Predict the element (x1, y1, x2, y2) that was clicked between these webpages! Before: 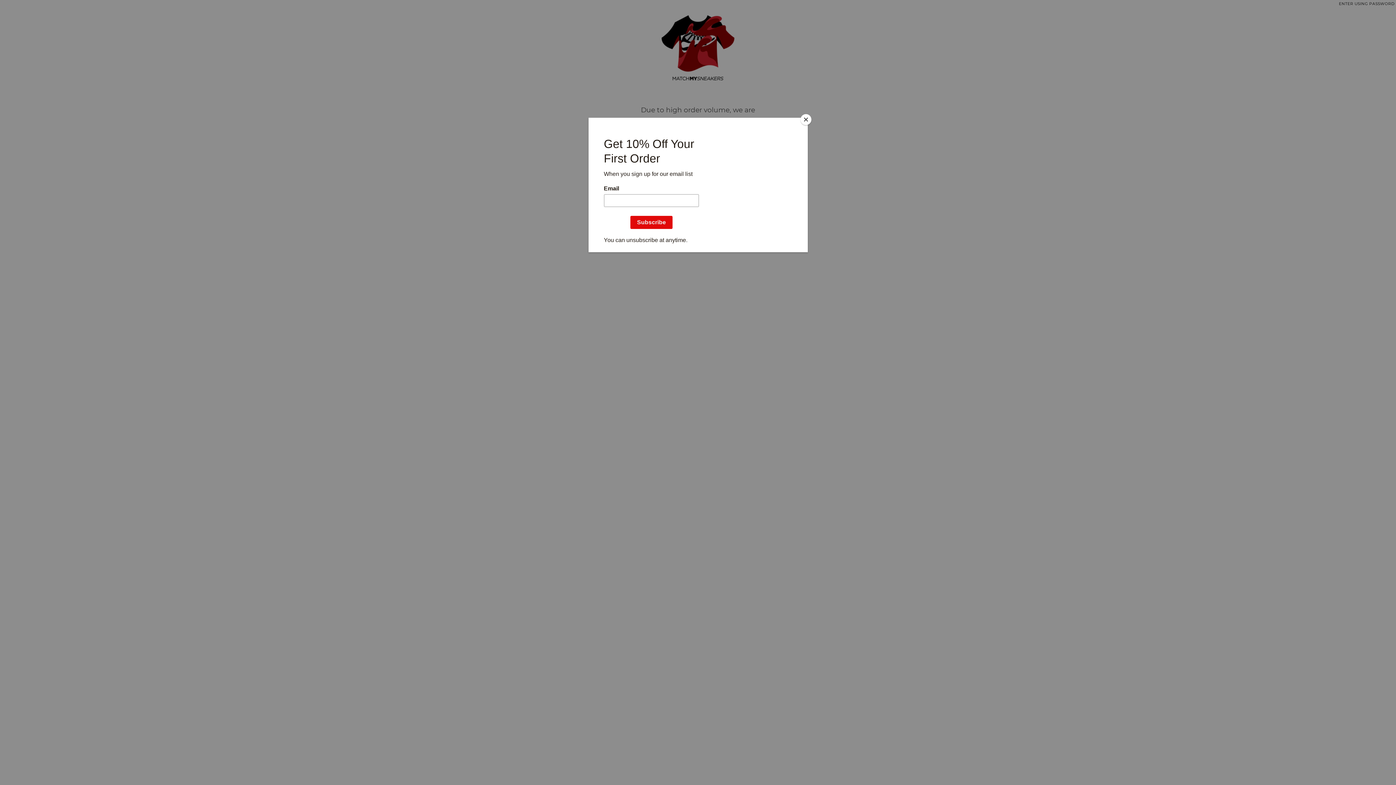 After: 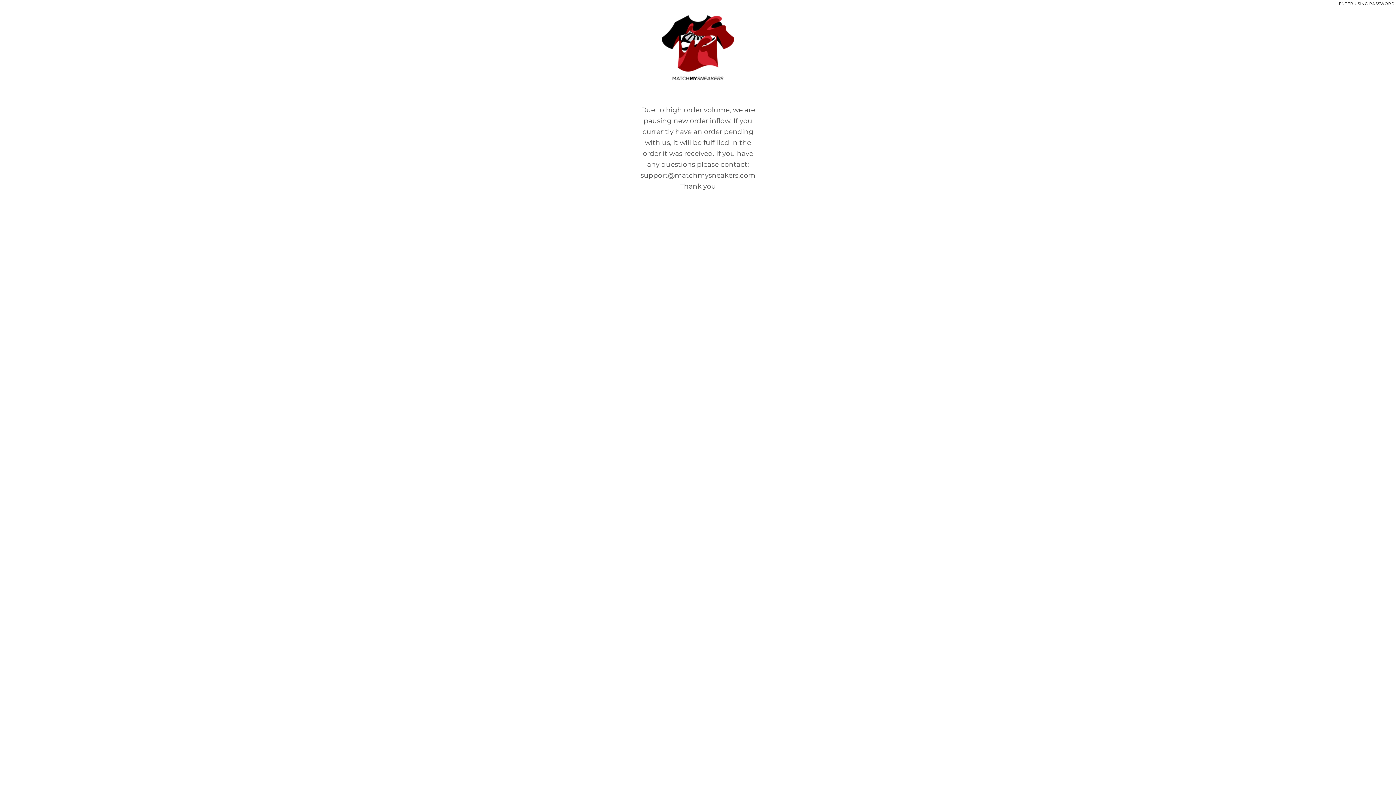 Action: bbox: (800, 114, 811, 125) label: Close